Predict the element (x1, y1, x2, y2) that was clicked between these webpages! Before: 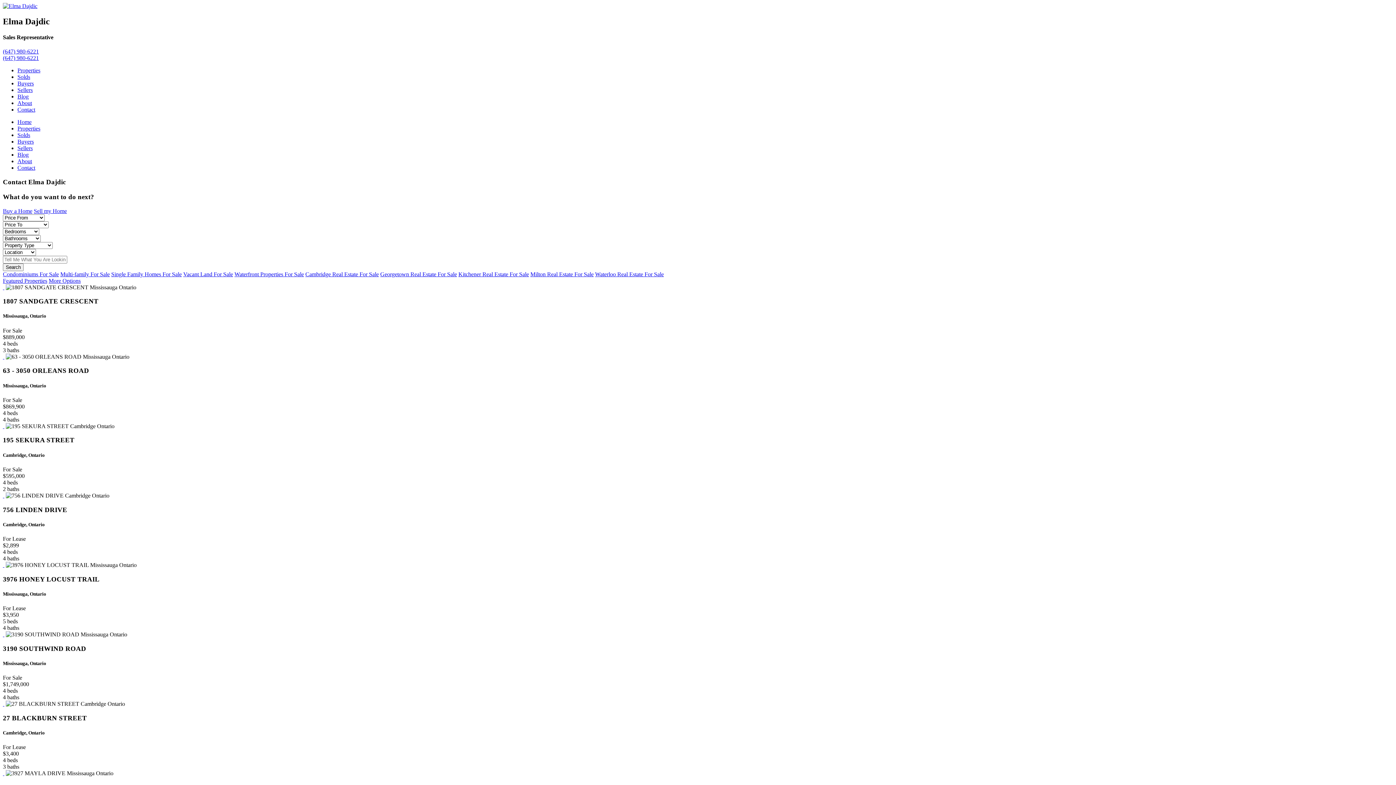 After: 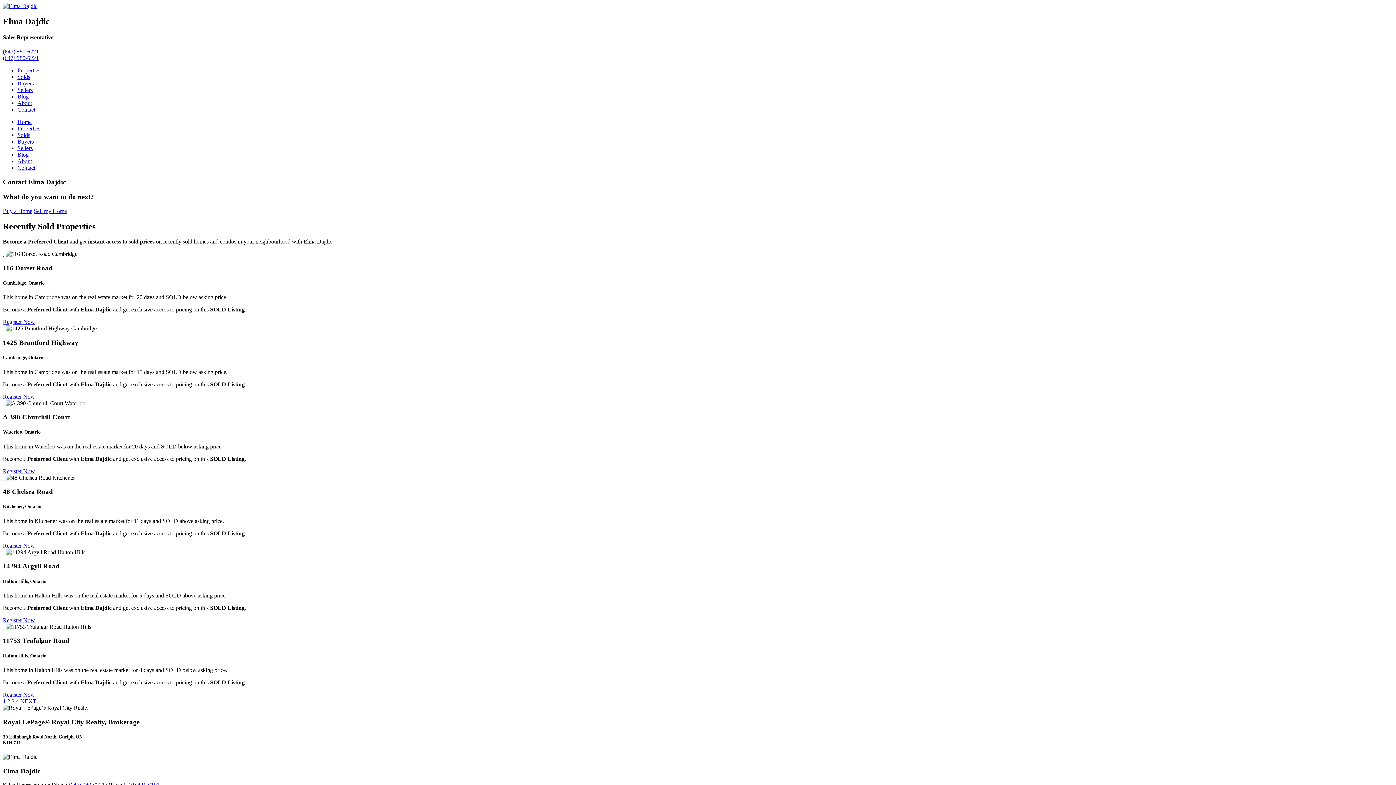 Action: bbox: (17, 132, 30, 138) label: Solds